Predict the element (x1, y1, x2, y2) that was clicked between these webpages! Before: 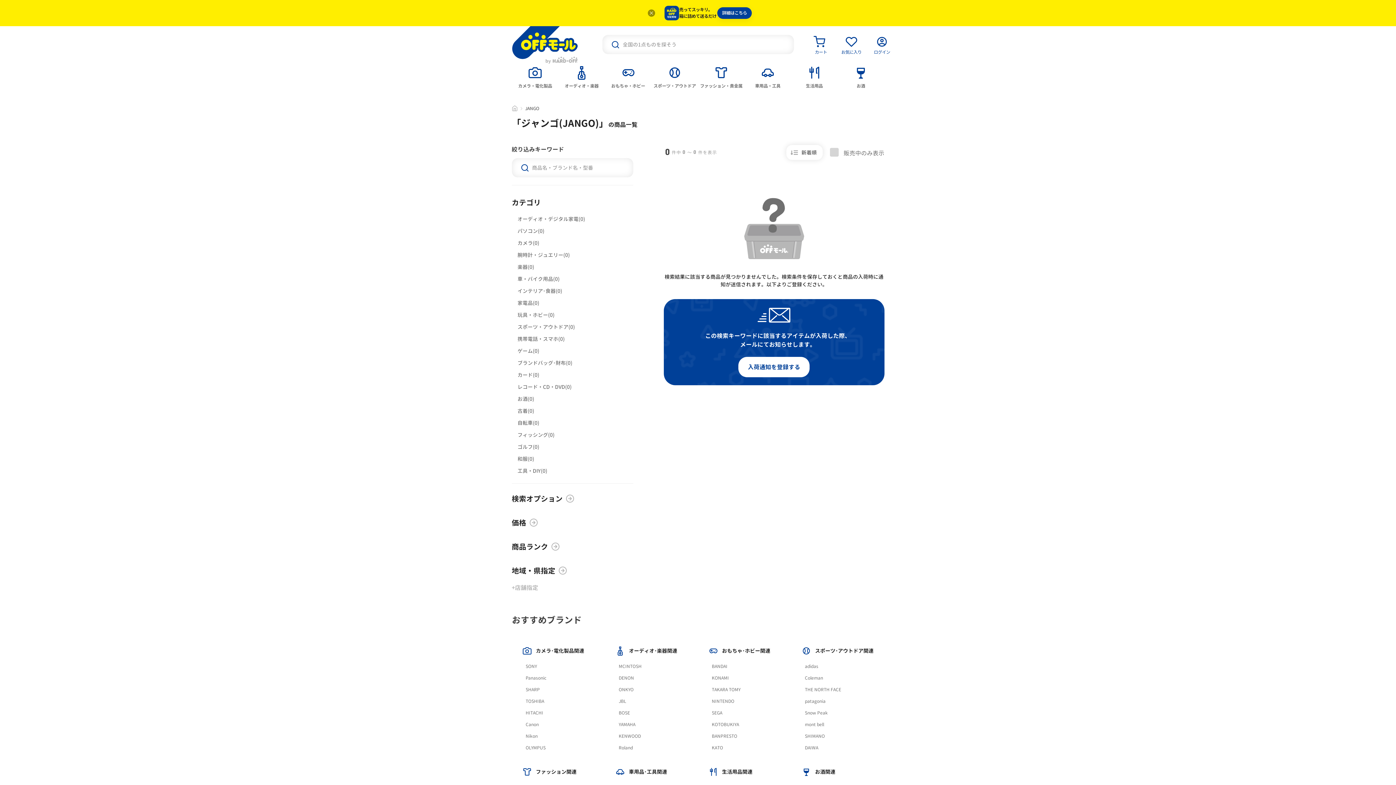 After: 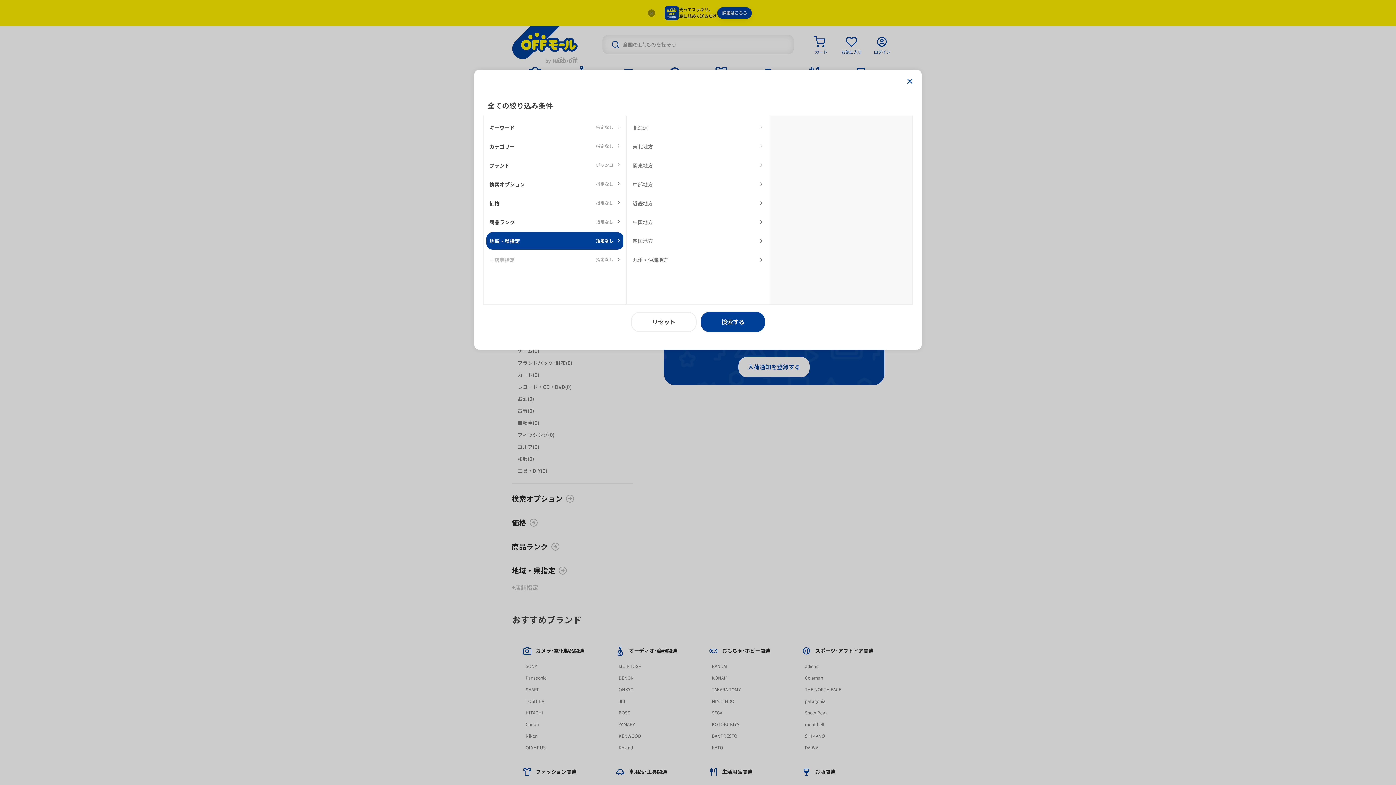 Action: bbox: (511, 561, 570, 580) label: 地域・県指定